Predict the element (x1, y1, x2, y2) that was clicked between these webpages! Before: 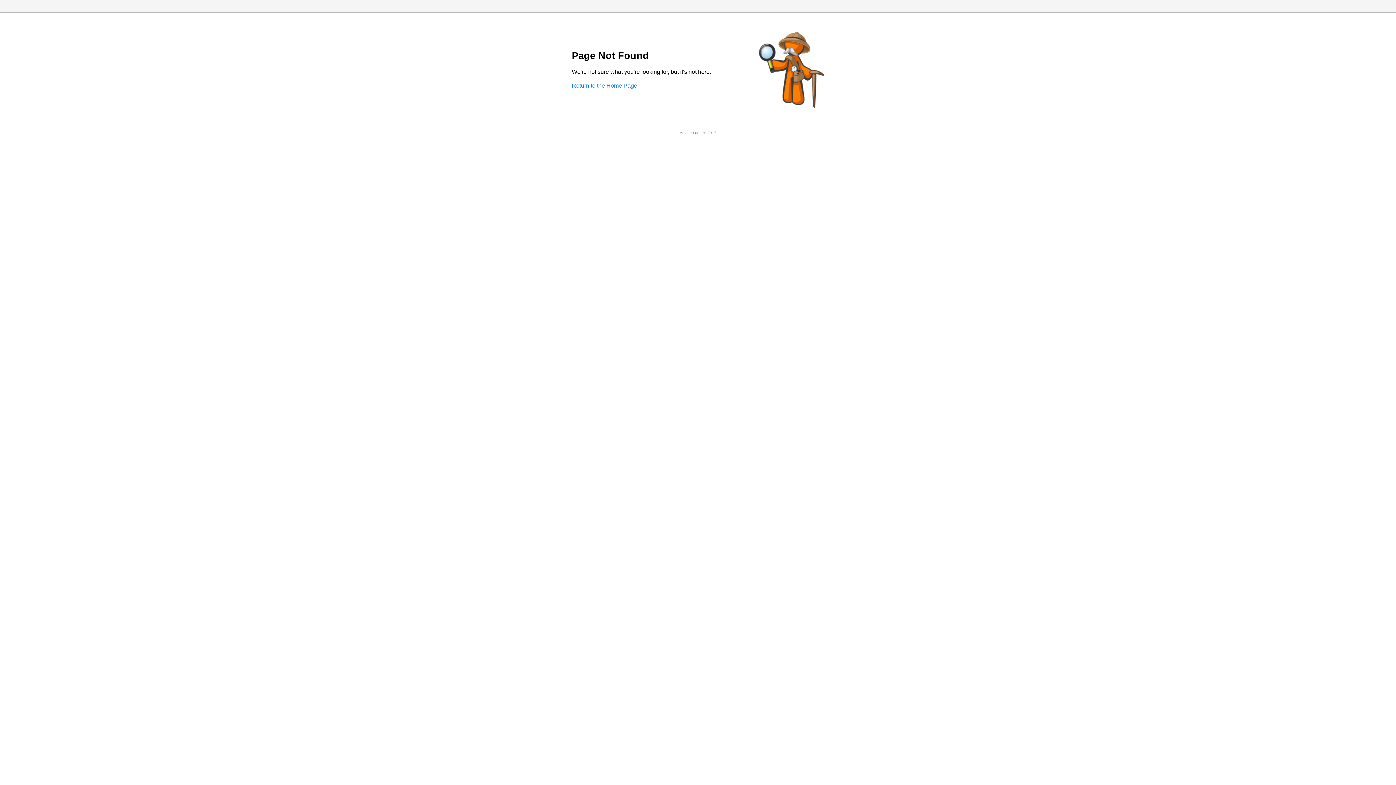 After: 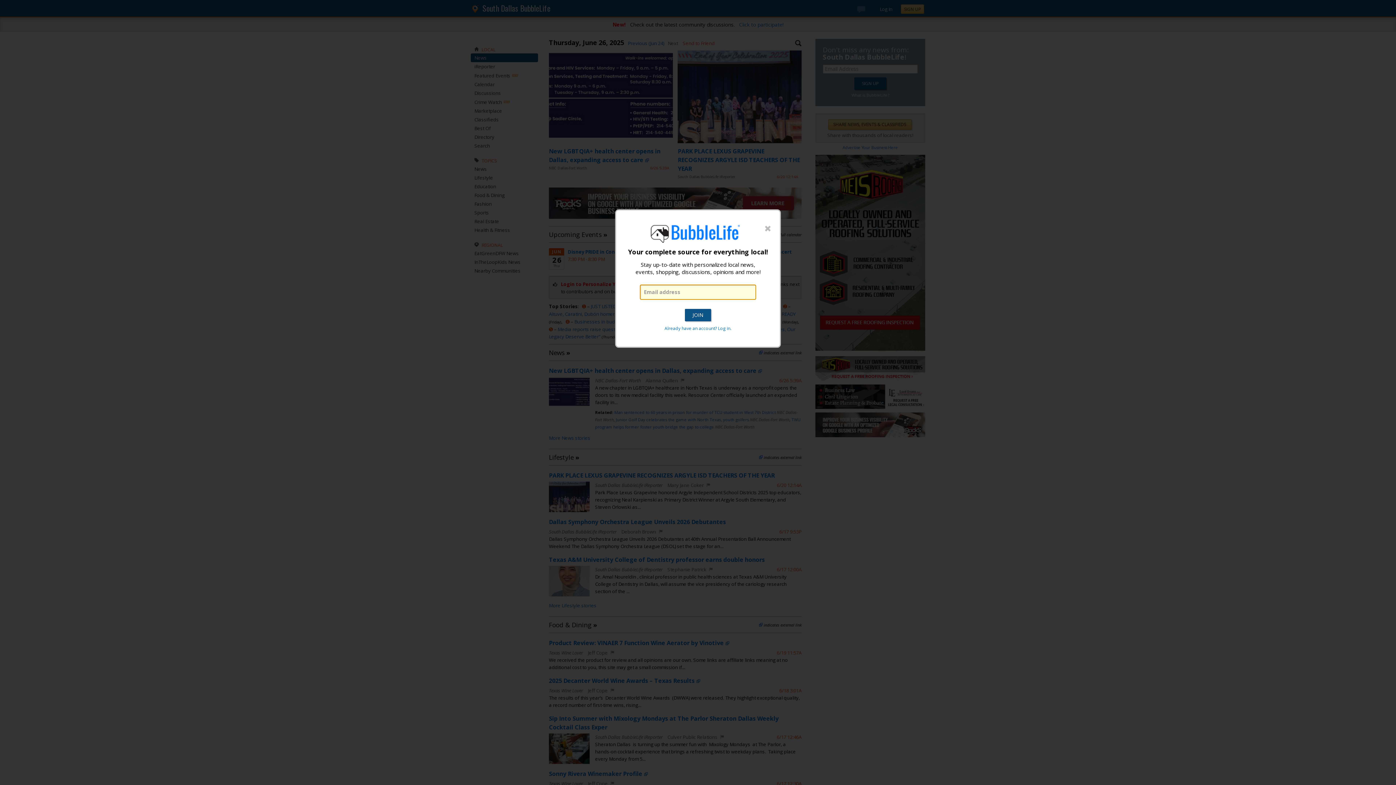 Action: label: Return to the Home Page bbox: (572, 82, 637, 88)